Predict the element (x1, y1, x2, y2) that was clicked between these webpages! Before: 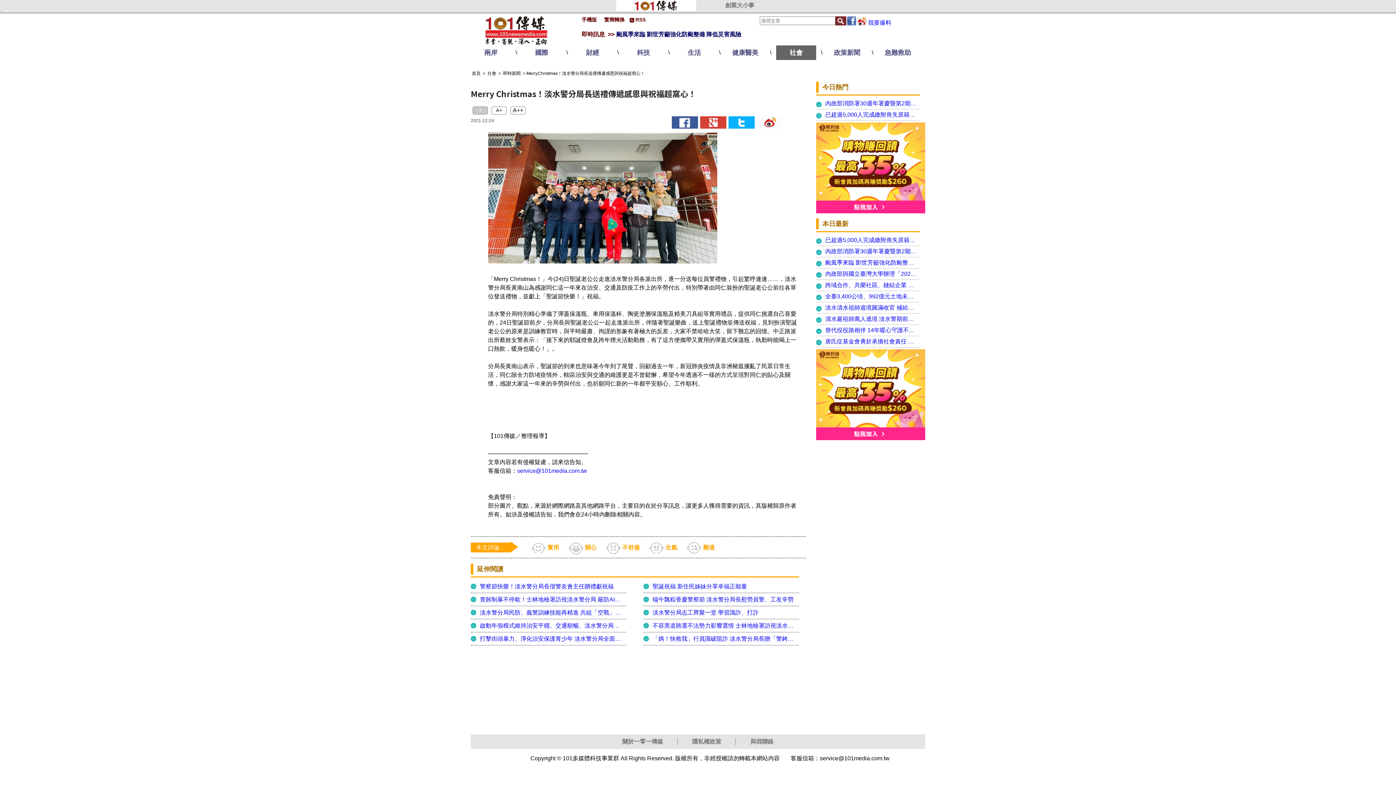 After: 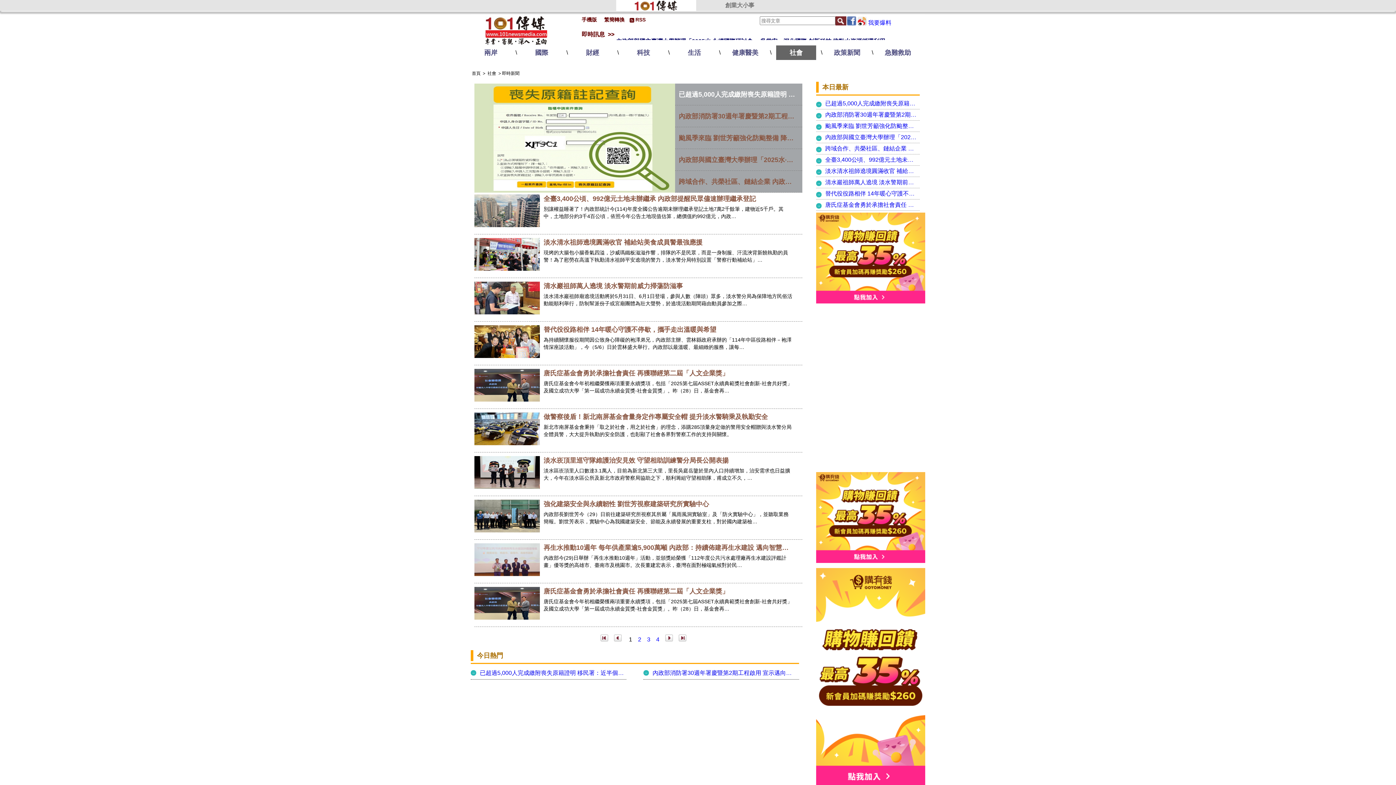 Action: label:  即時新聞  bbox: (502, 70, 521, 76)